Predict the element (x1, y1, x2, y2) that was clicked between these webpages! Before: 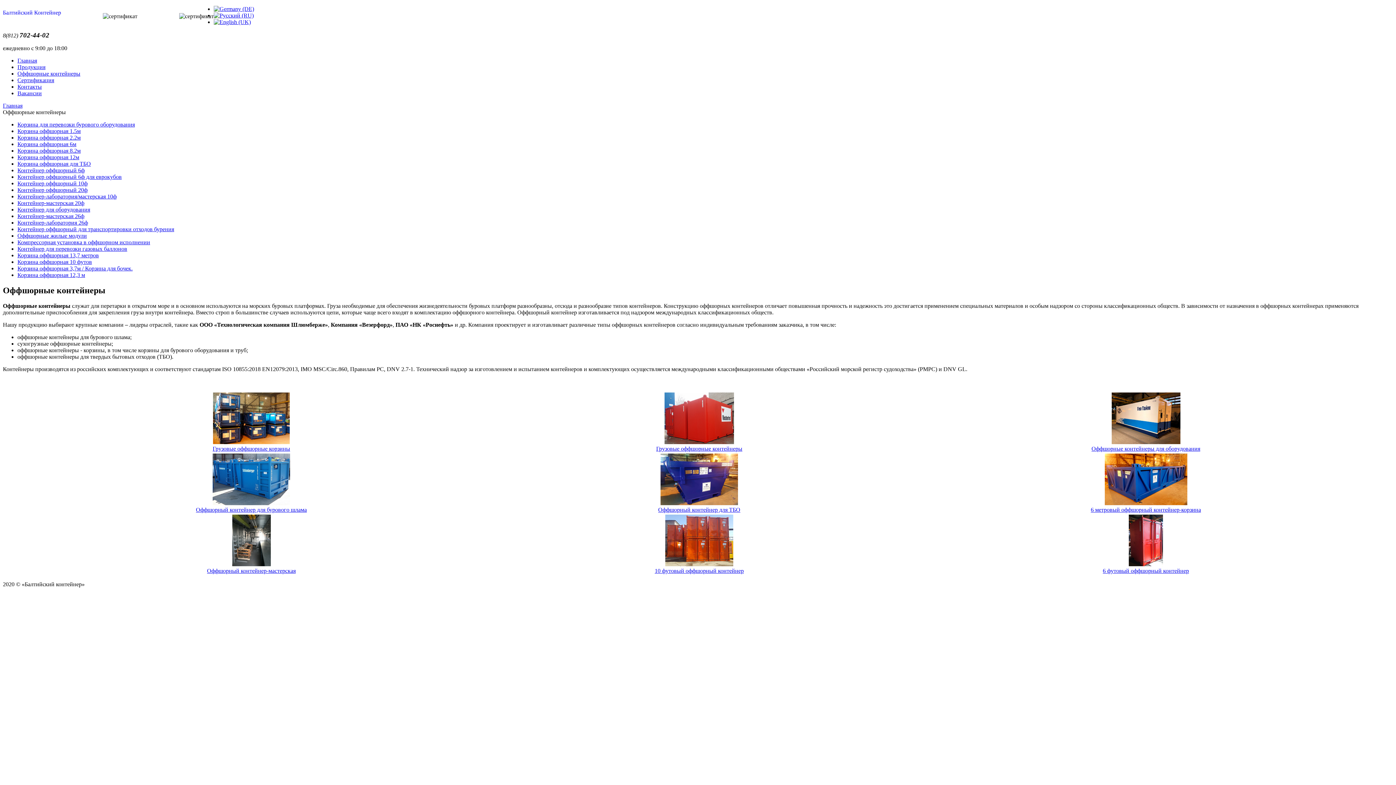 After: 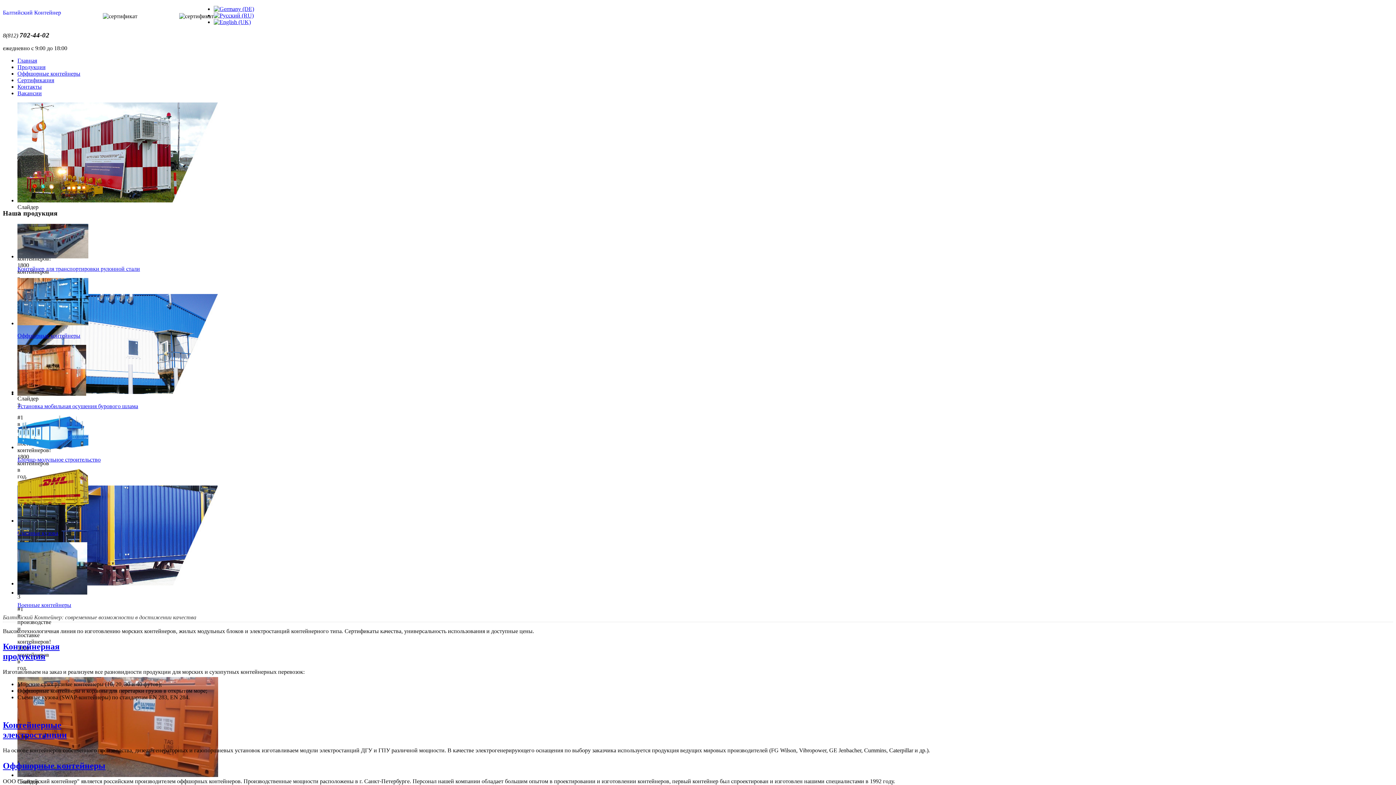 Action: bbox: (17, 57, 37, 63) label: Главная